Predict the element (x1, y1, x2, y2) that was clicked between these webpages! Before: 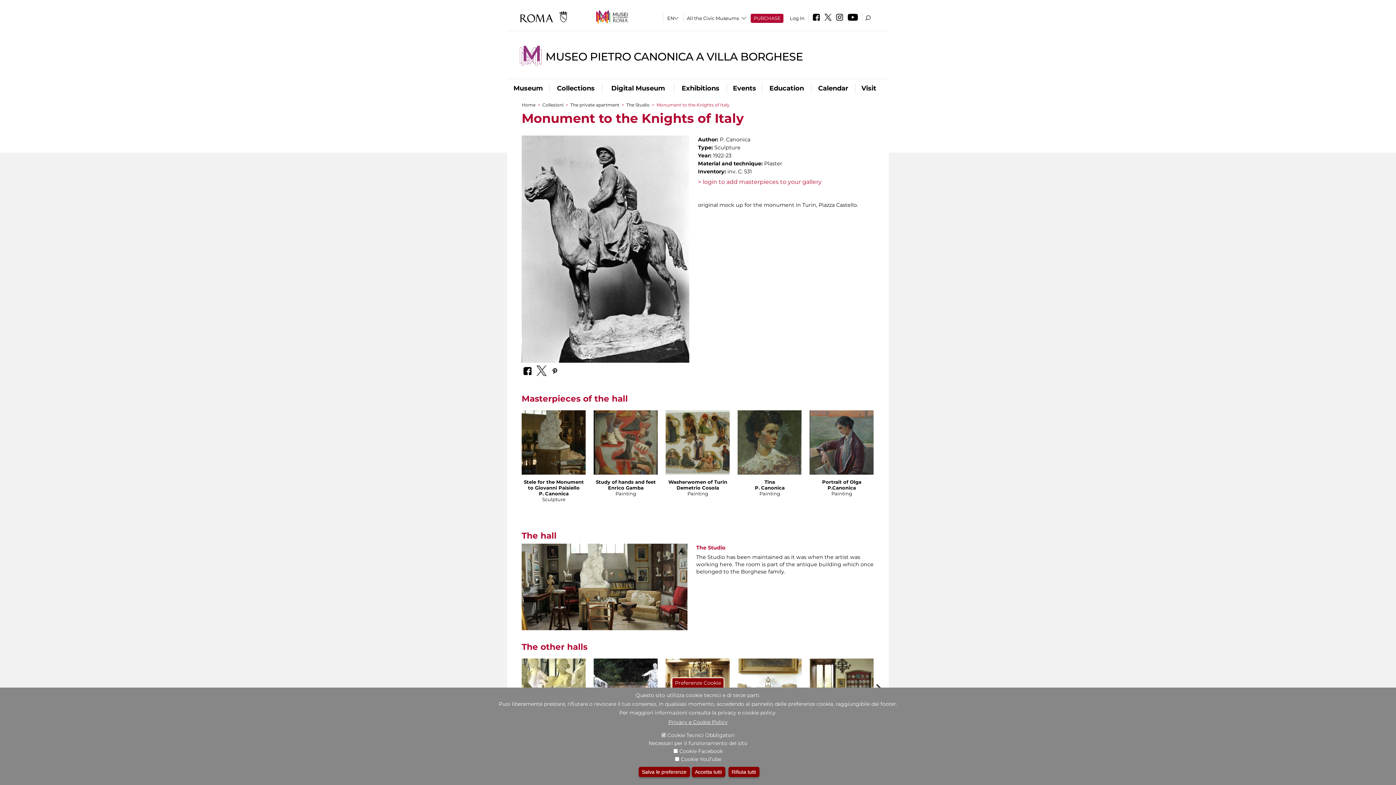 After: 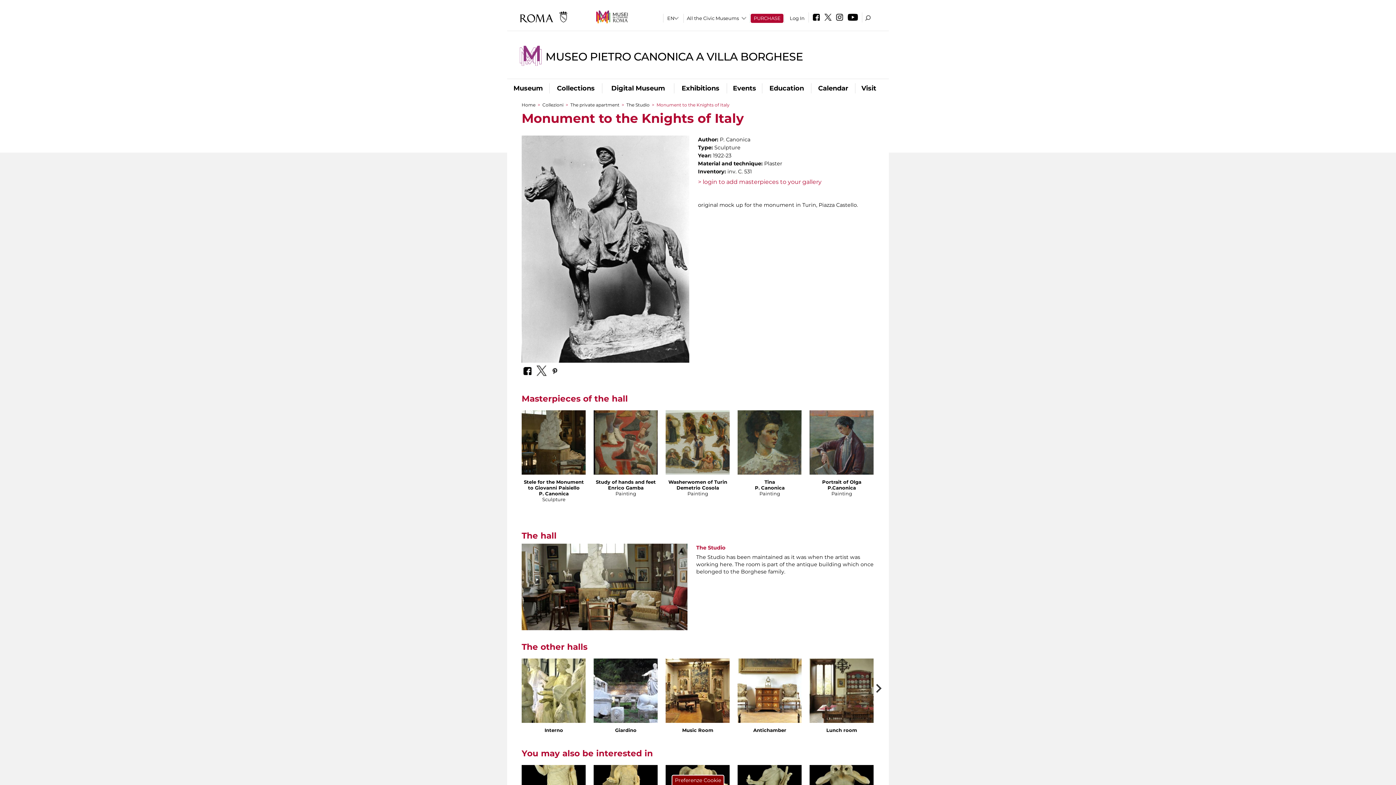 Action: bbox: (671, 677, 724, 688) label: Preferenze Cookie